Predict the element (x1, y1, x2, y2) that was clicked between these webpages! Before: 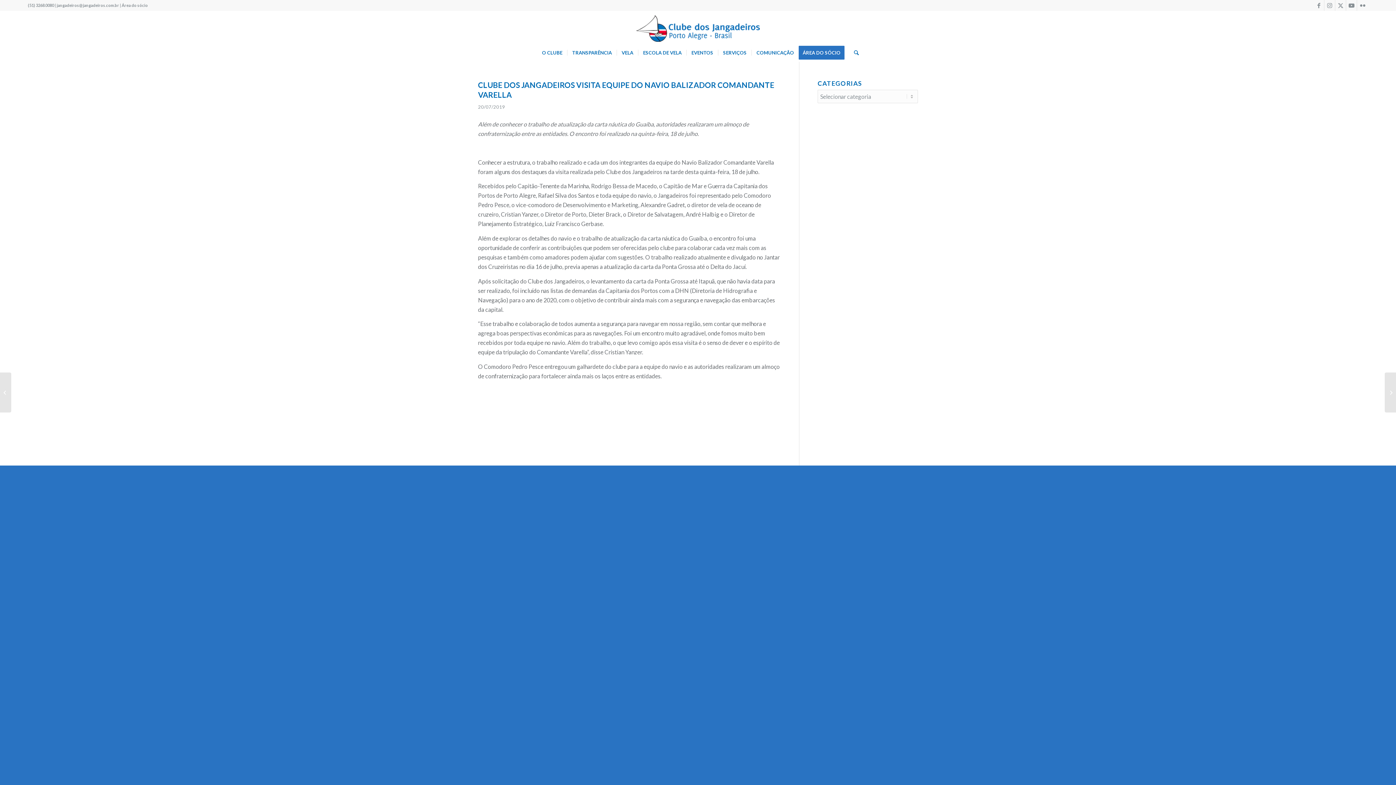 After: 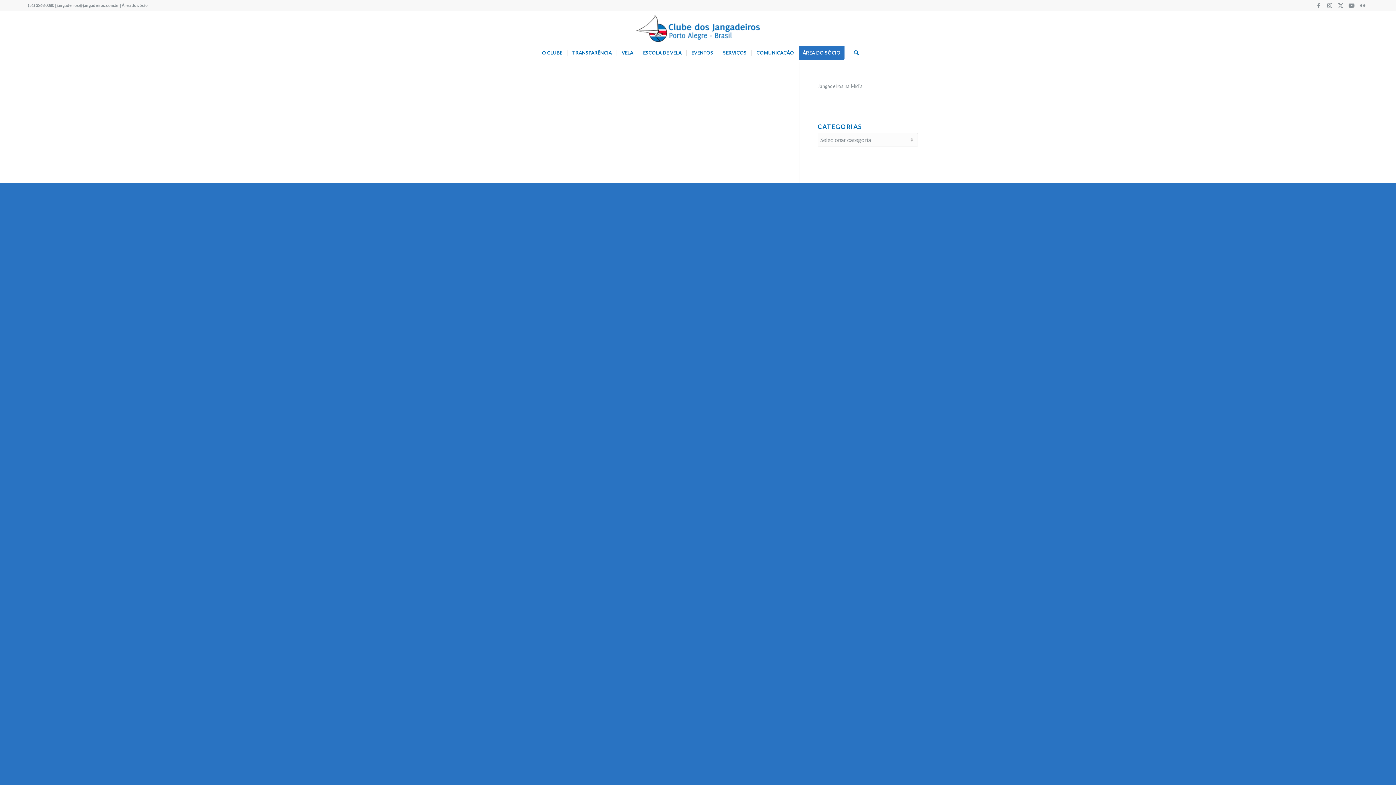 Action: bbox: (751, 43, 798, 61) label: COMUNICAÇÃO